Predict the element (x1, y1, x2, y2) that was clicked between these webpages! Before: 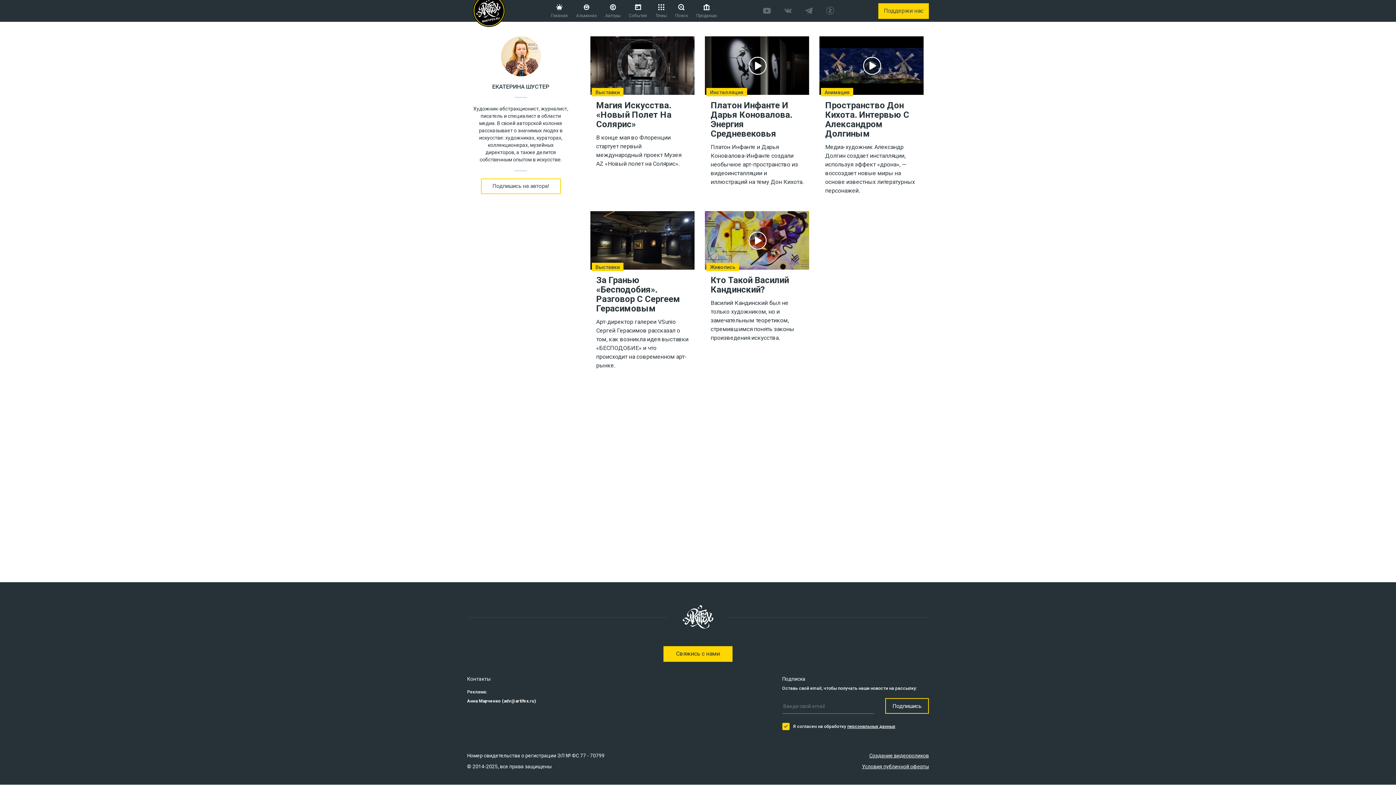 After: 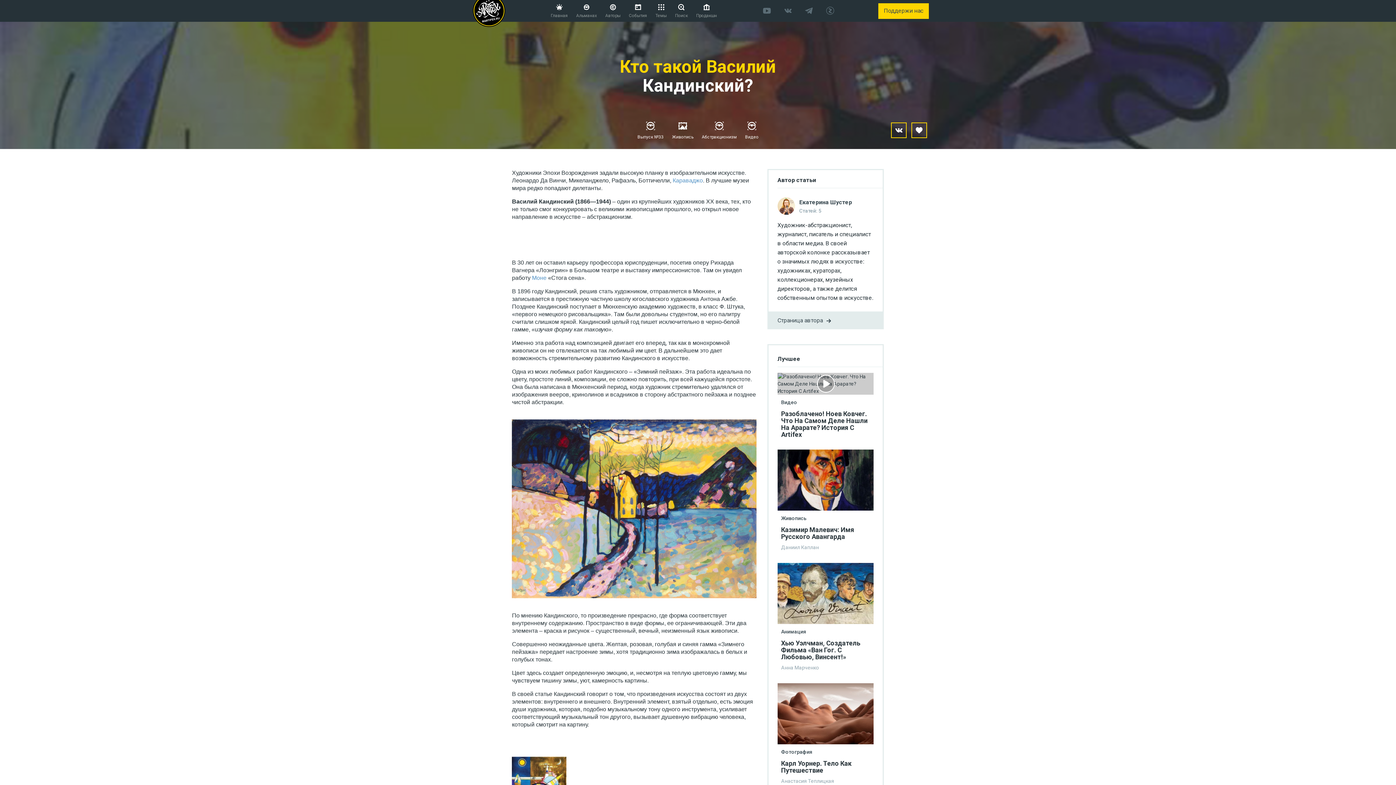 Action: bbox: (705, 211, 809, 269) label:  